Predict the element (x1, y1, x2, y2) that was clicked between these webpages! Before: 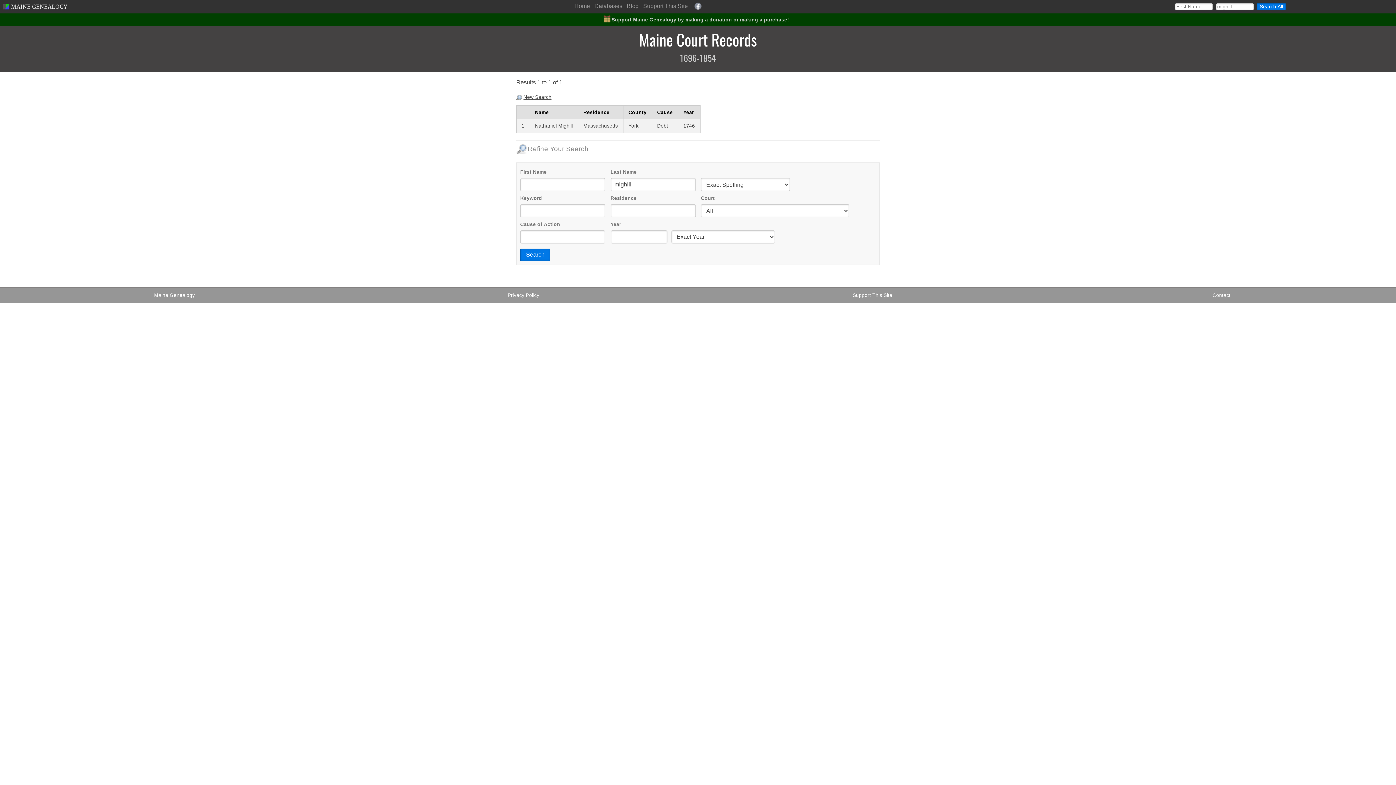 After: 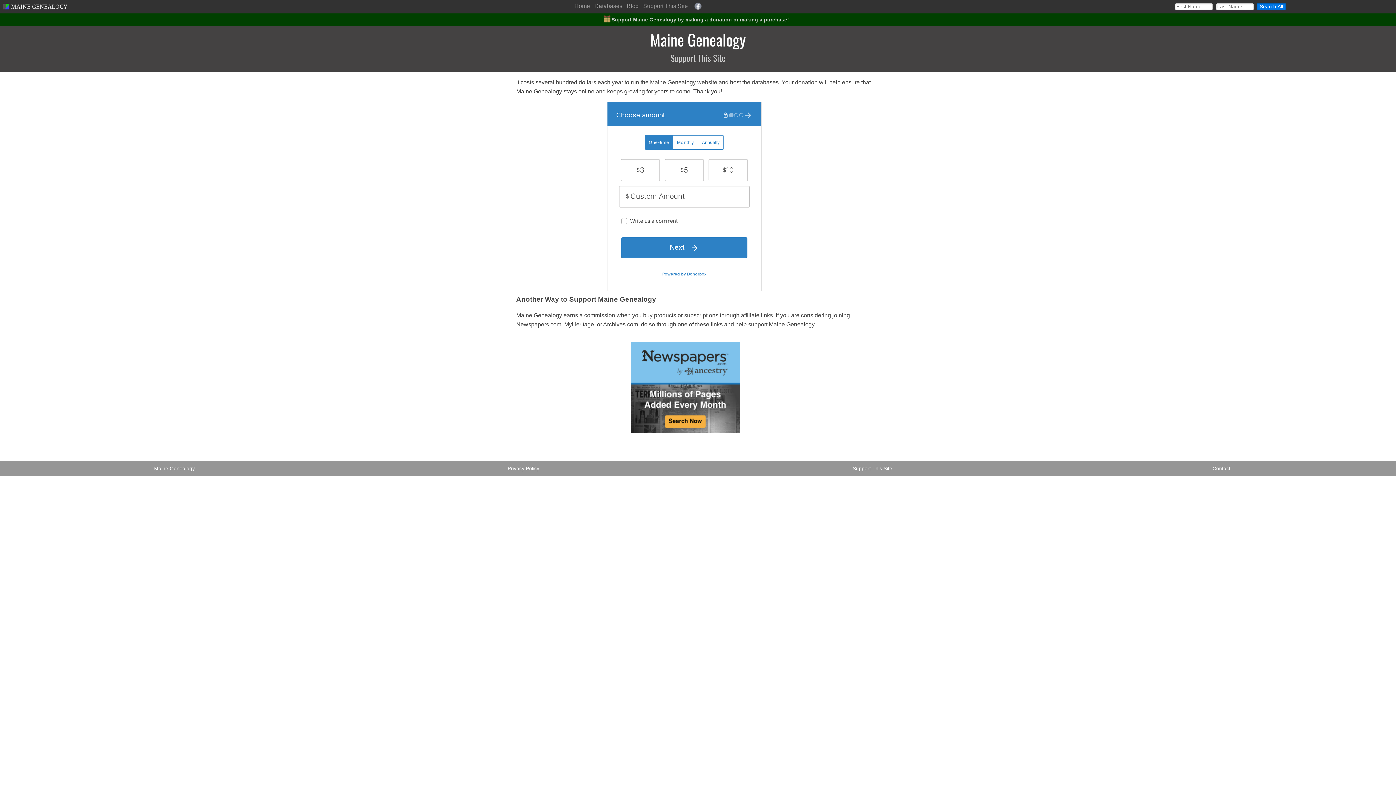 Action: label: making a donation bbox: (685, 17, 732, 22)